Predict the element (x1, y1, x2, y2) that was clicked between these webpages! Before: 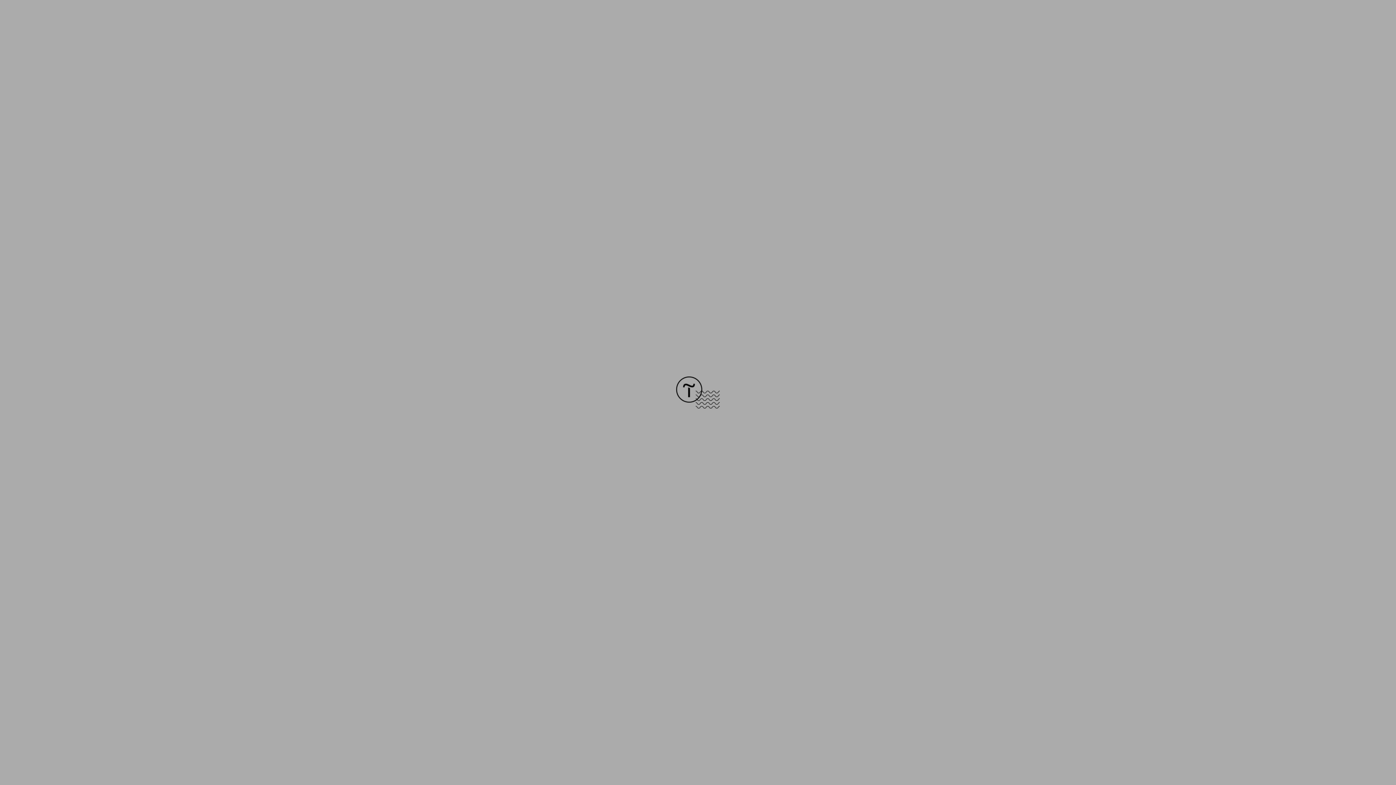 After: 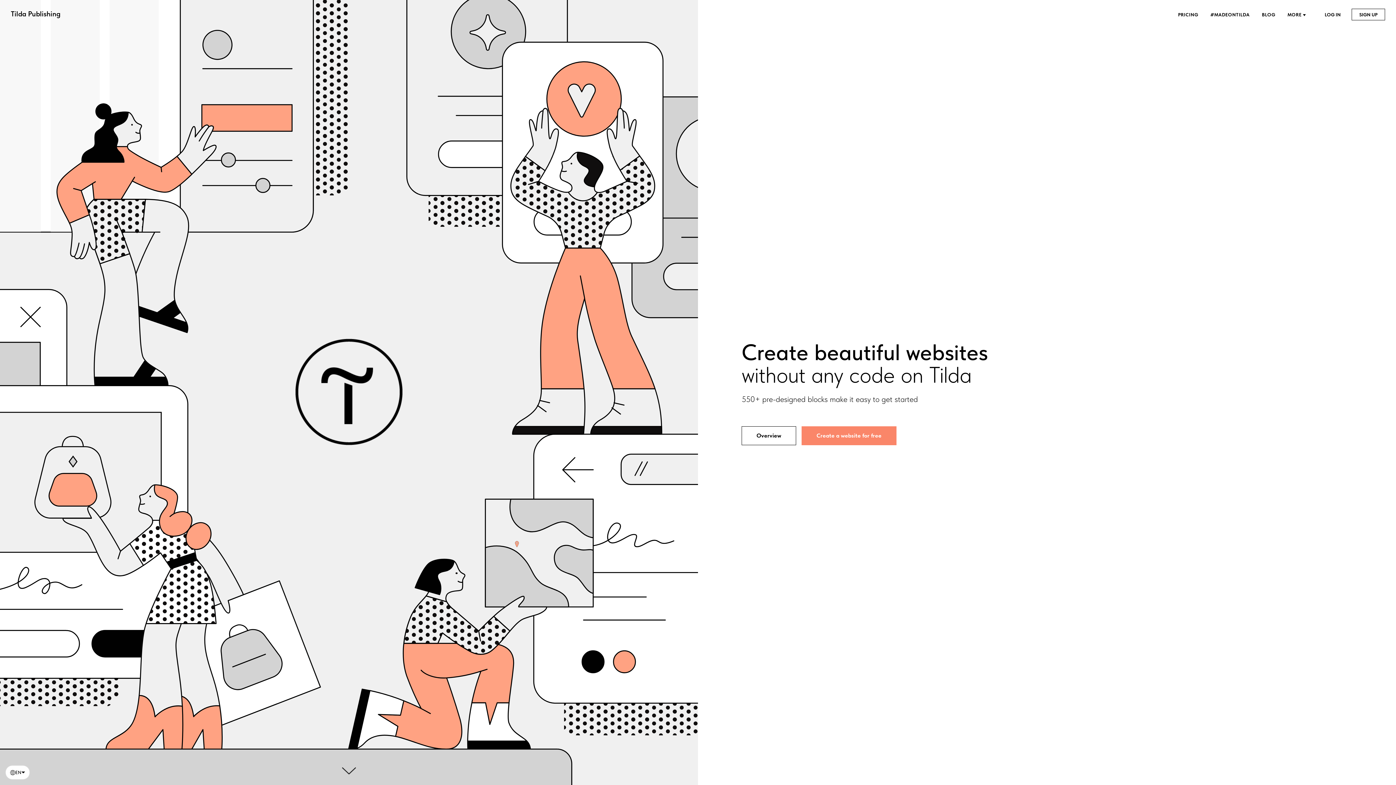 Action: bbox: (676, 403, 720, 409)